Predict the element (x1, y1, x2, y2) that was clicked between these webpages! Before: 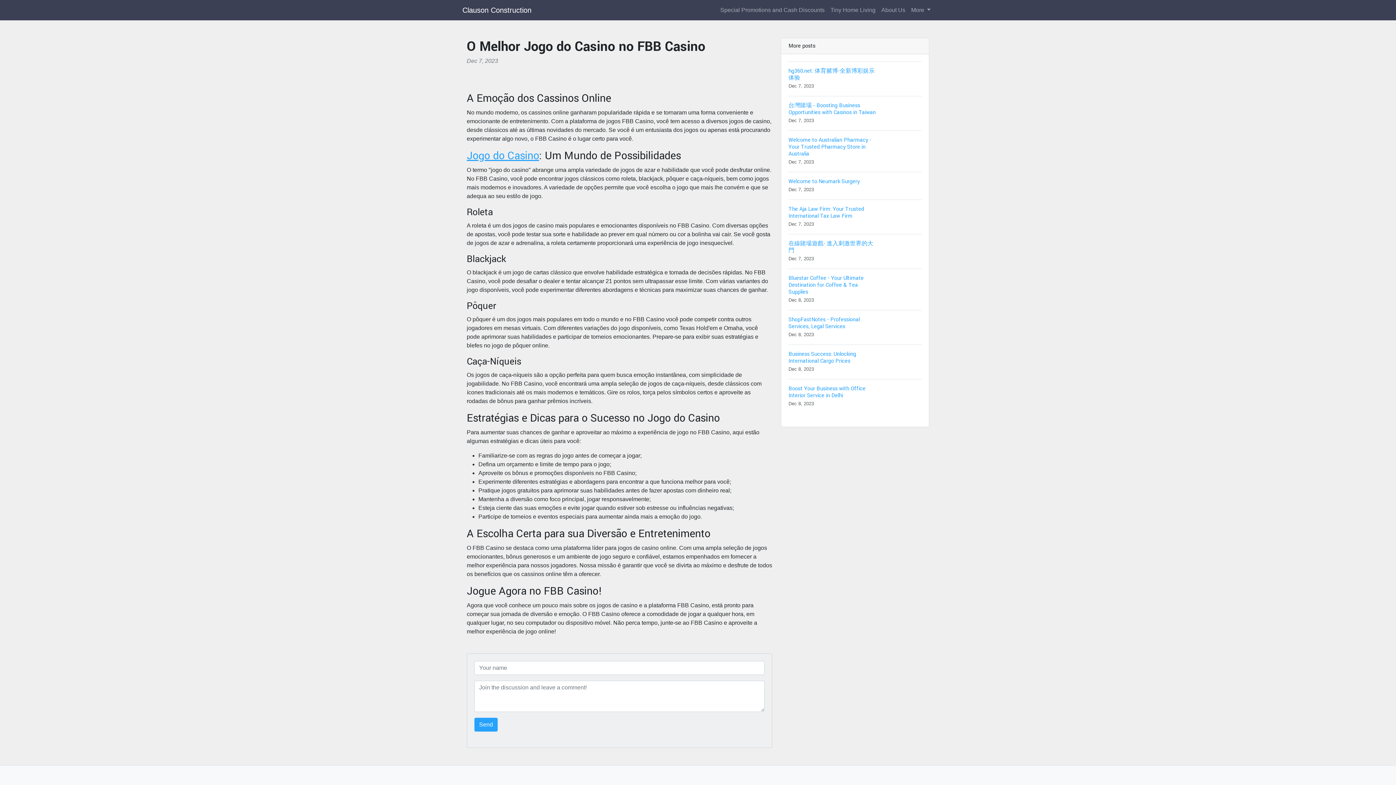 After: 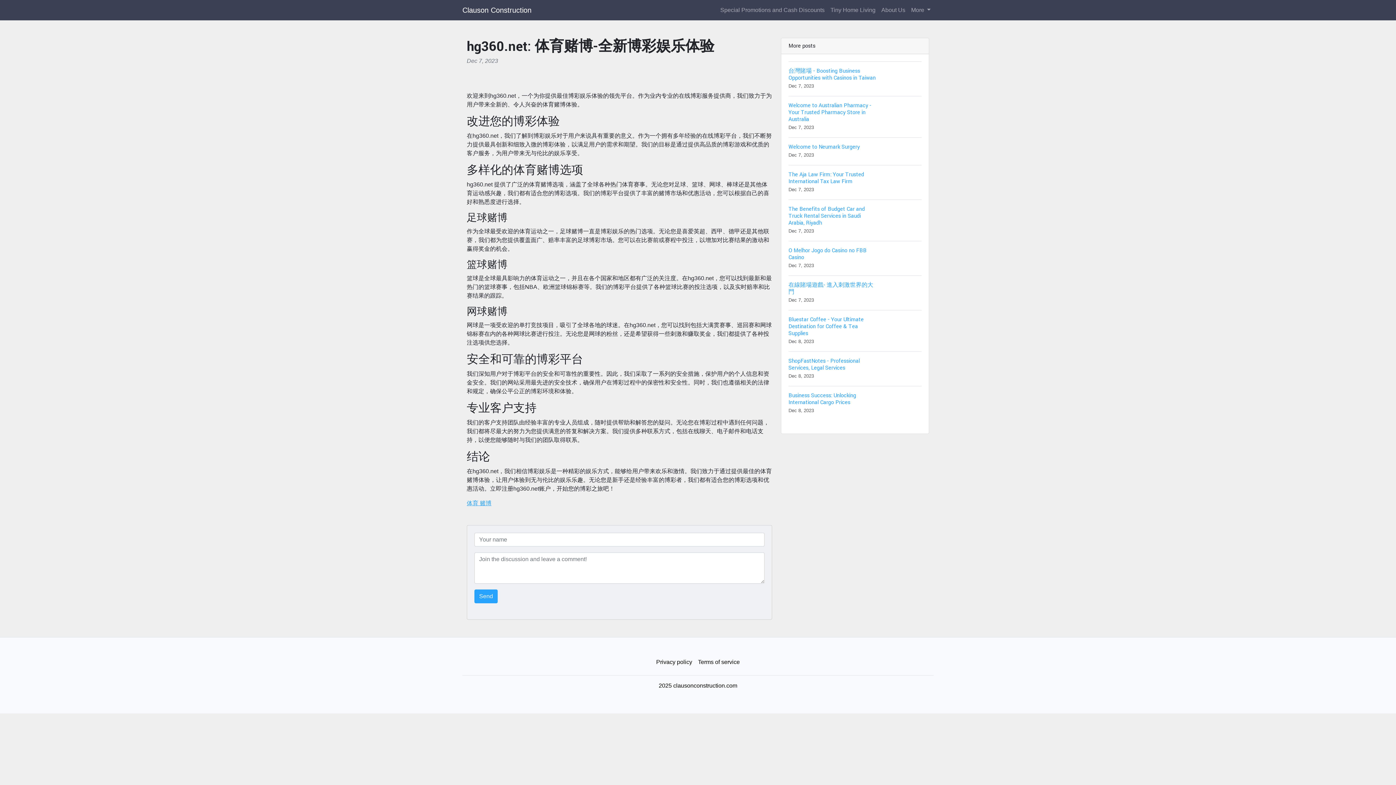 Action: label: hg360.net: 体育赌博-全新博彩娱乐体验
Dec 7, 2023 bbox: (788, 61, 921, 96)